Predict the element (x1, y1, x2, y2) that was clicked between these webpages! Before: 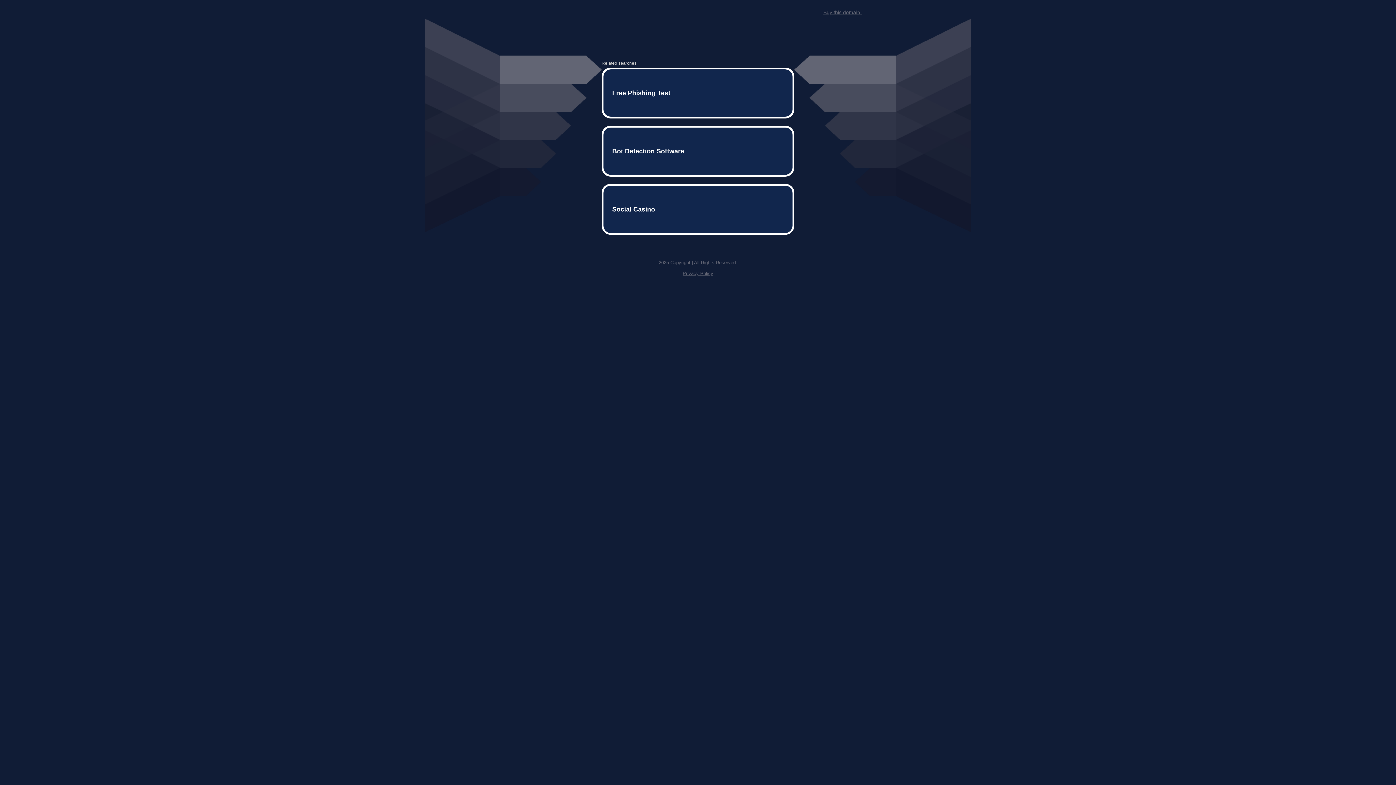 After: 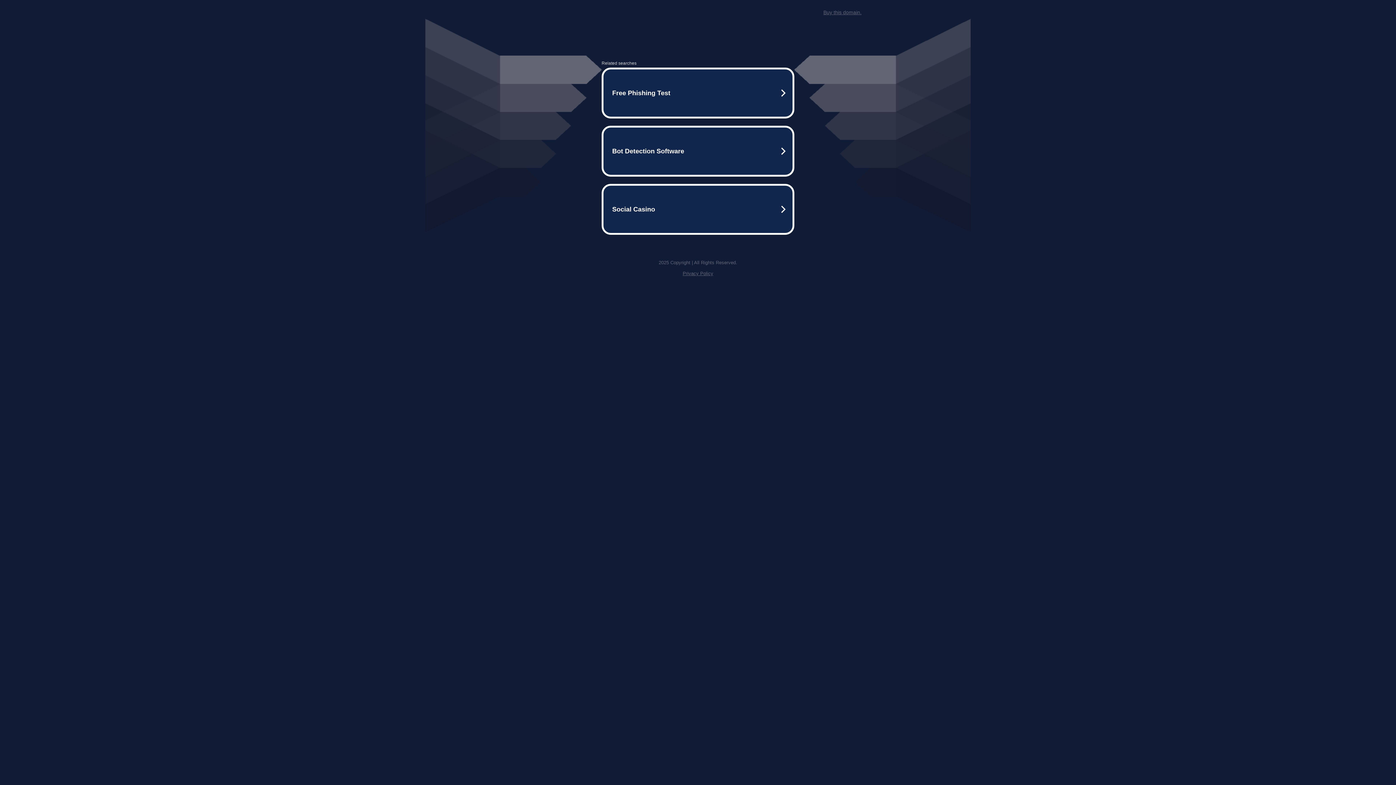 Action: label: Buy this domain. bbox: (823, 9, 861, 15)